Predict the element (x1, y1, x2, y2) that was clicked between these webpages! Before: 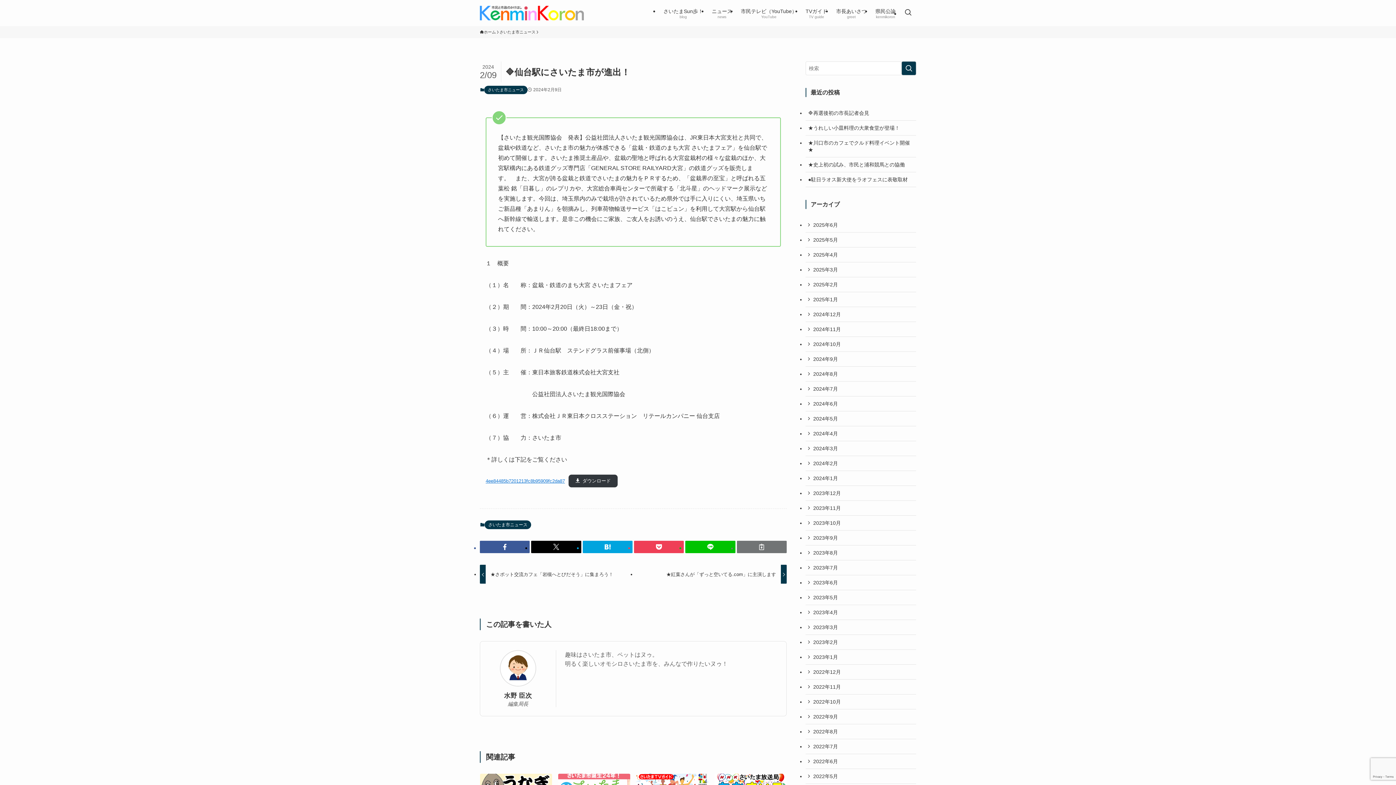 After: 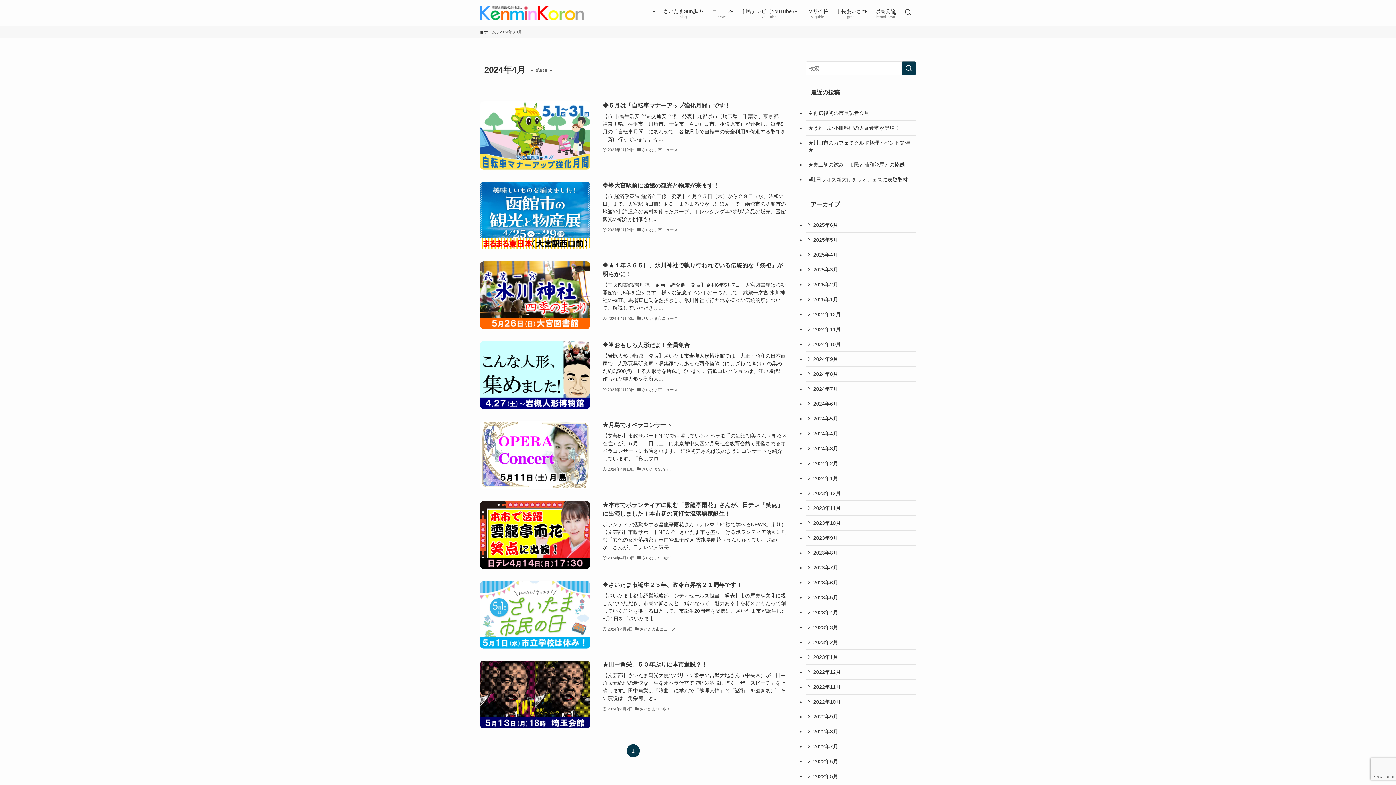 Action: label: 2024年4月 bbox: (805, 426, 916, 441)